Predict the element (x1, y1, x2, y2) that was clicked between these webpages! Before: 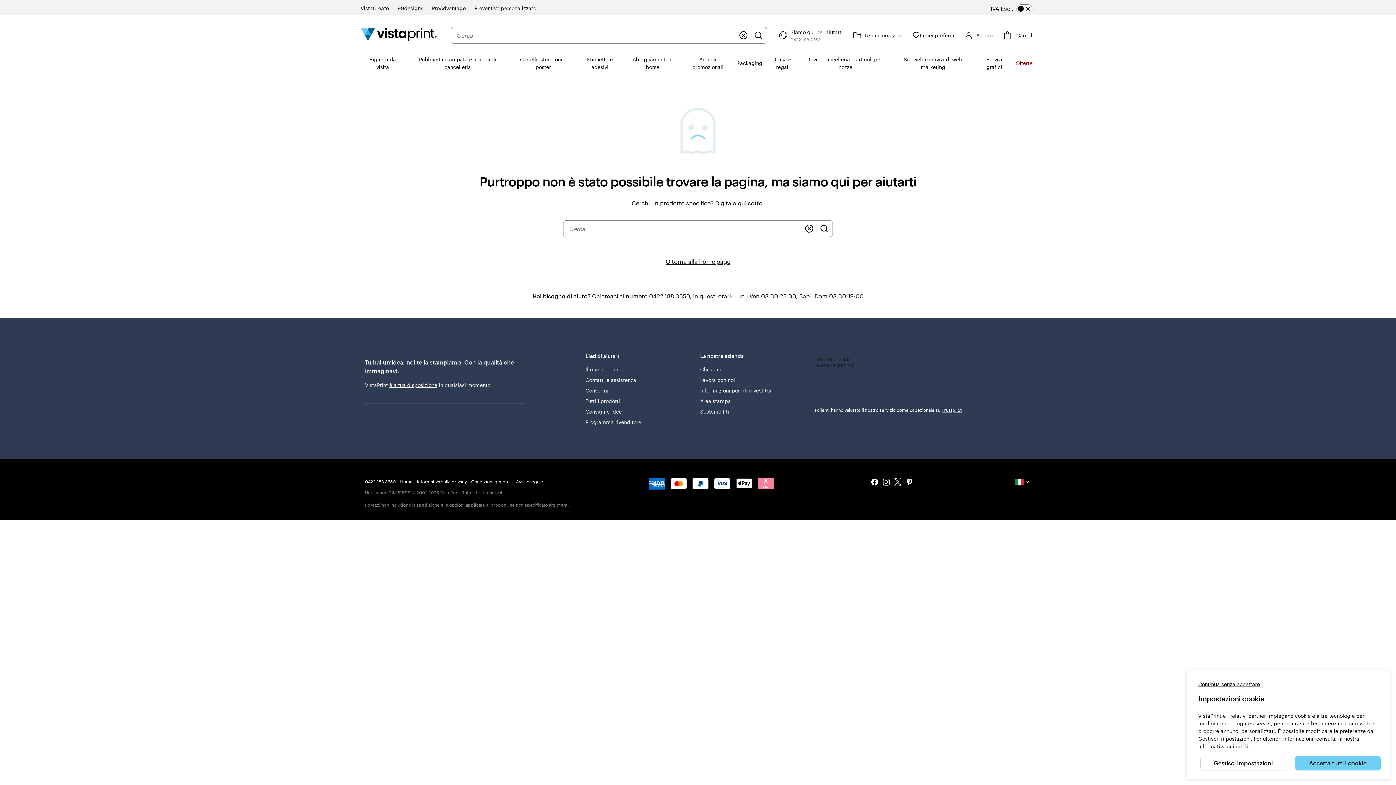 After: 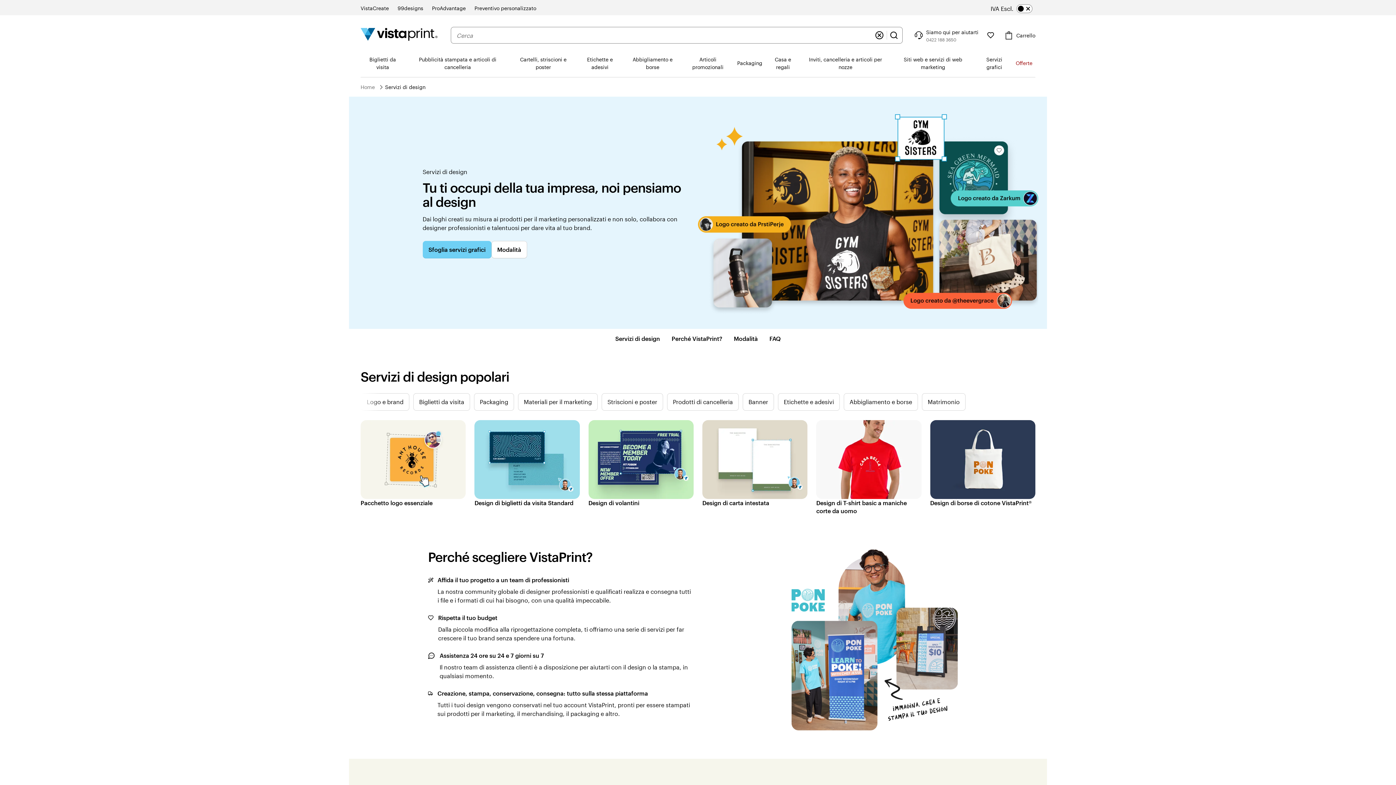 Action: label: Servizi grafici bbox: (976, 49, 1013, 76)